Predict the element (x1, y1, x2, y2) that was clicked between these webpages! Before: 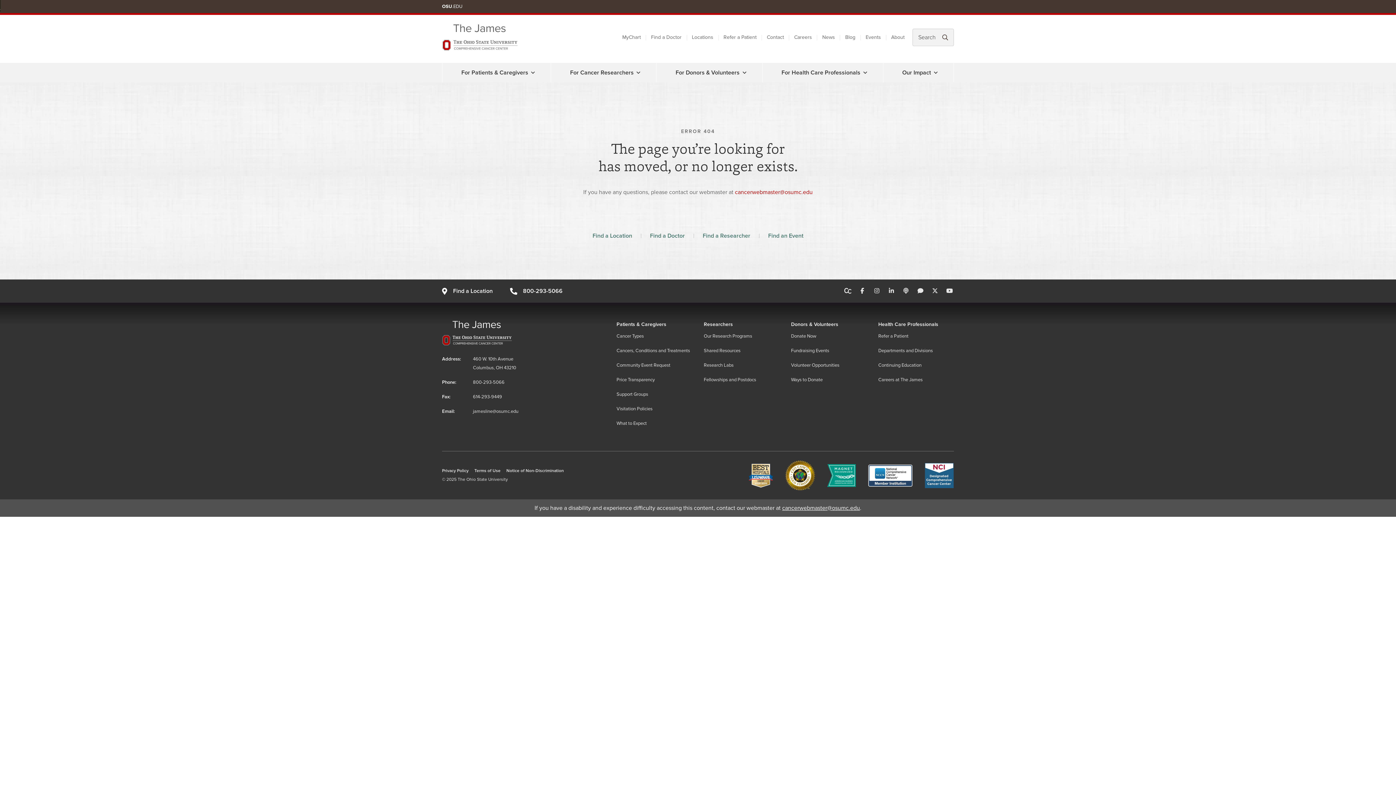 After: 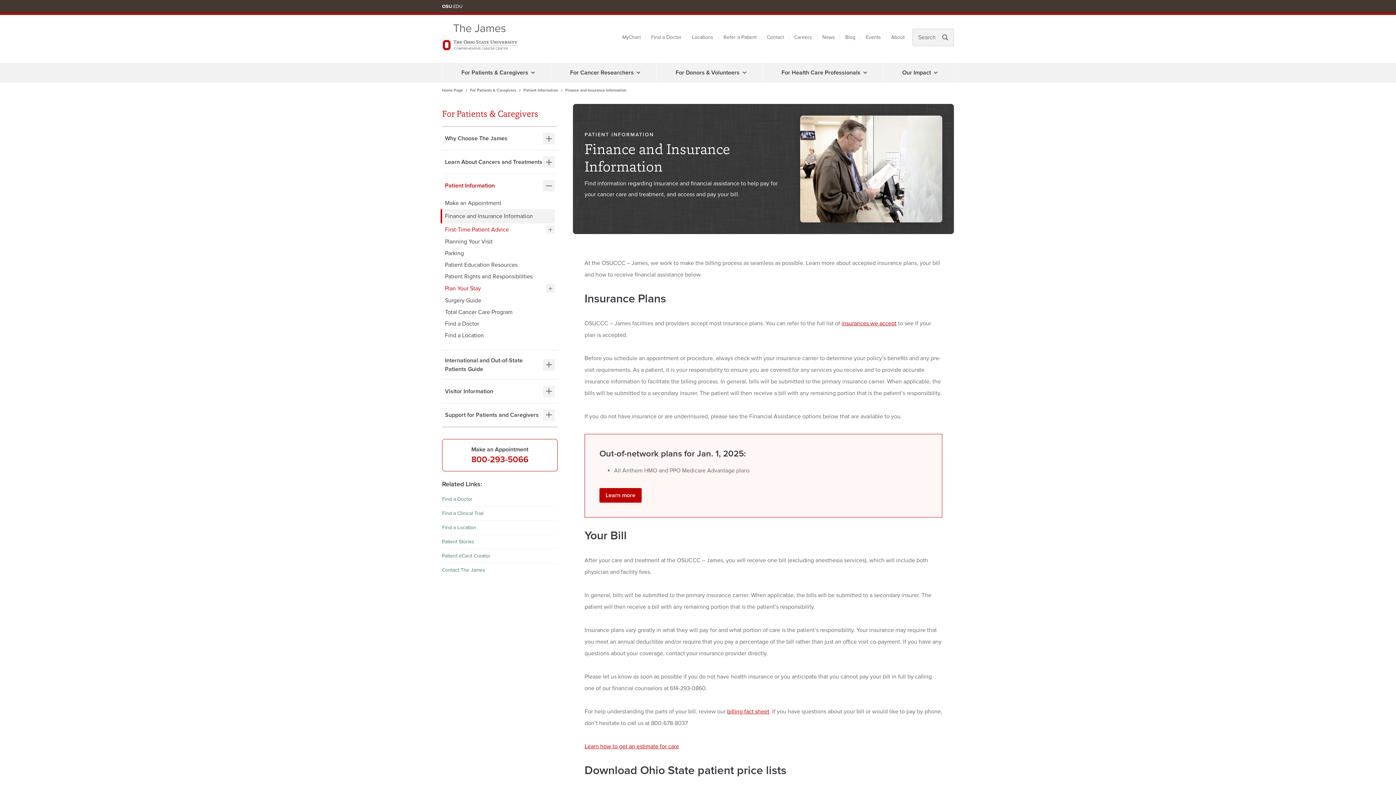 Action: label: Price Transparency bbox: (616, 377, 654, 383)